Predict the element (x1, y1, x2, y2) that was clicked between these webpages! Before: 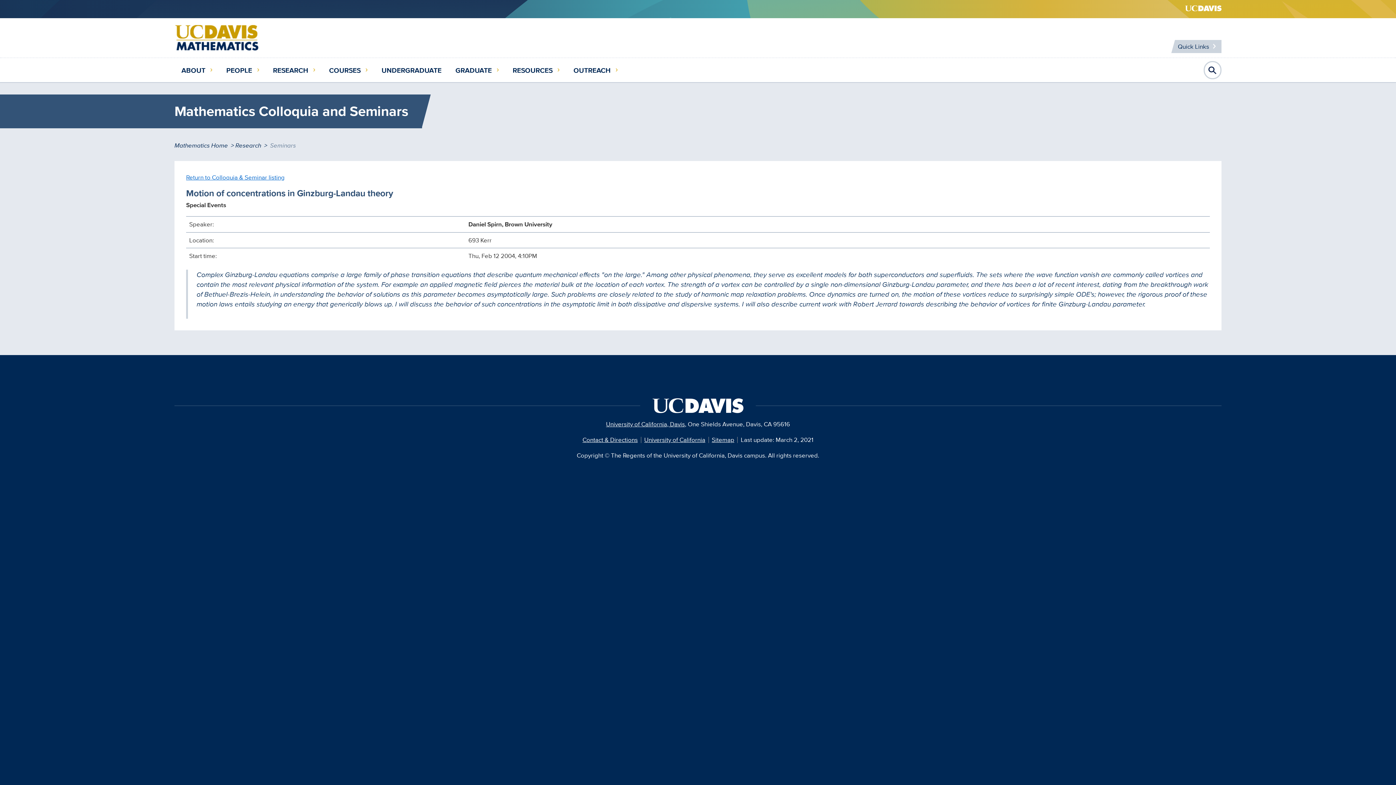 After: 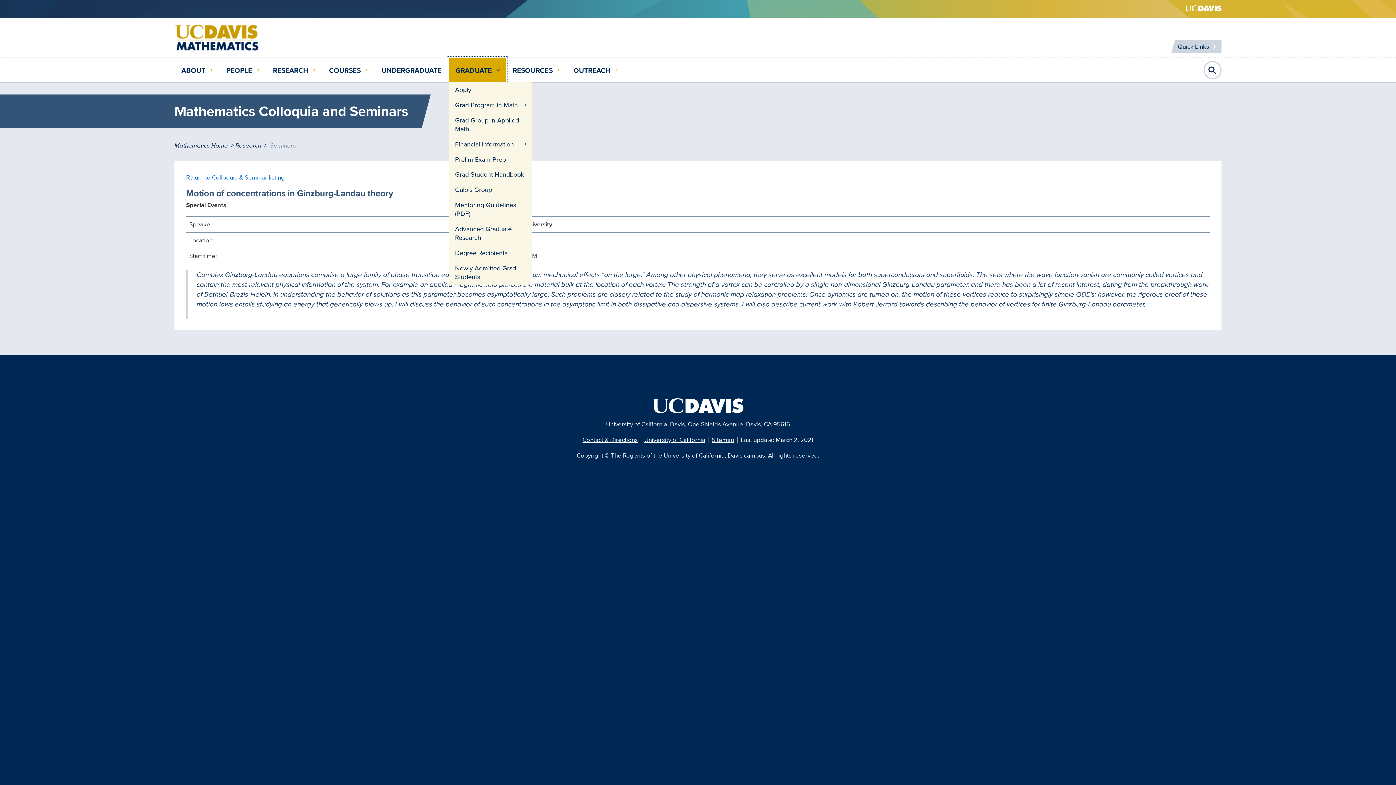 Action: bbox: (448, 58, 505, 82) label: GRADUATE